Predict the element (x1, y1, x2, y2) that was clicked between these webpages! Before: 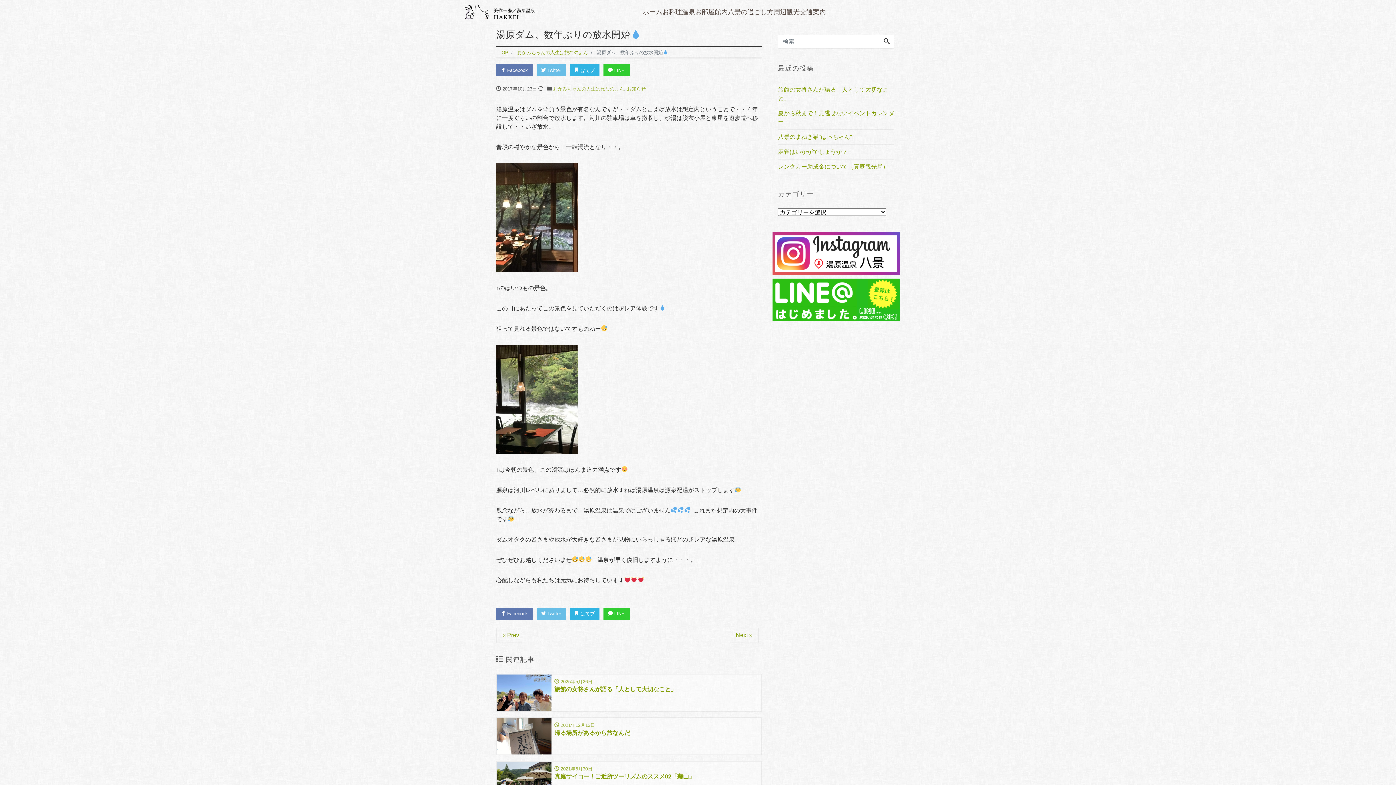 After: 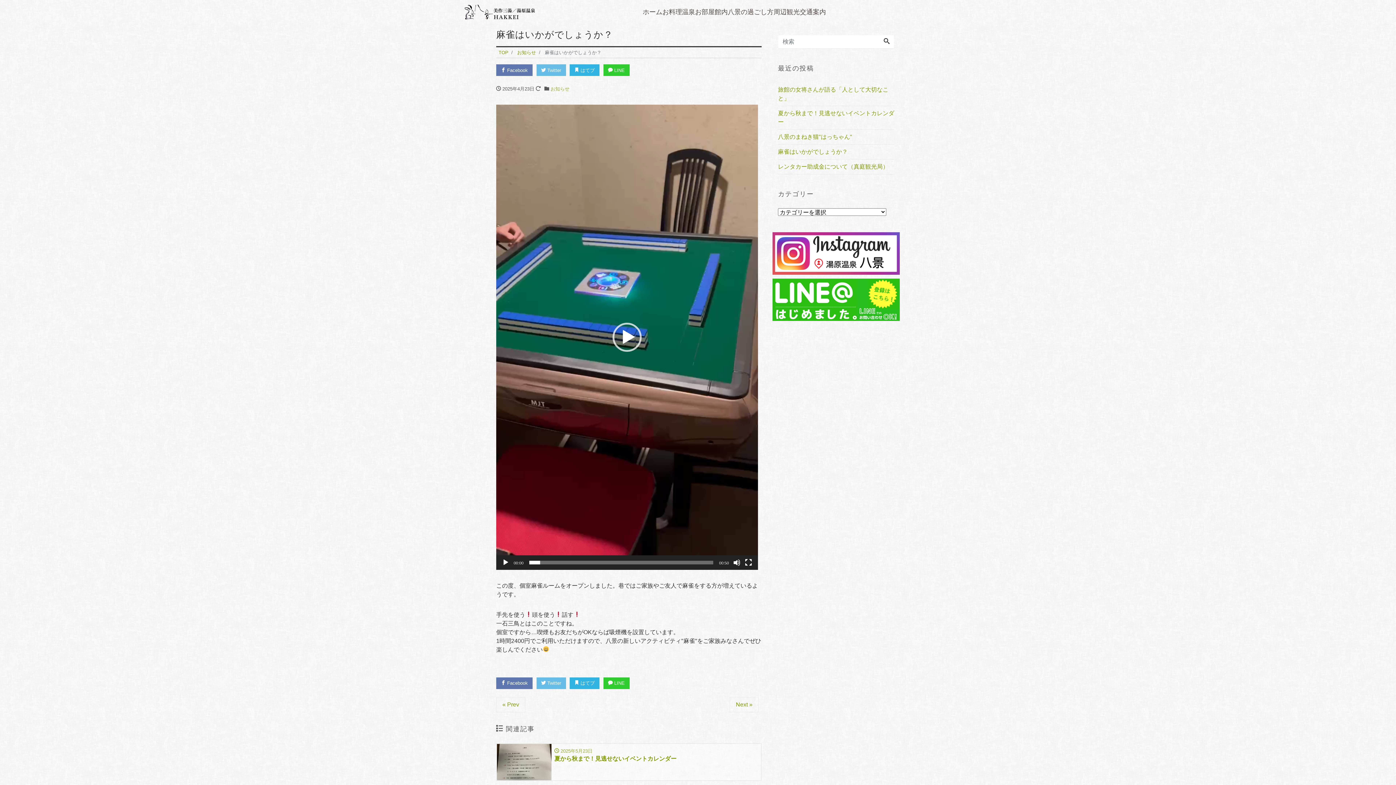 Action: label: 麻雀はいかがでしょうか？ bbox: (778, 144, 848, 159)